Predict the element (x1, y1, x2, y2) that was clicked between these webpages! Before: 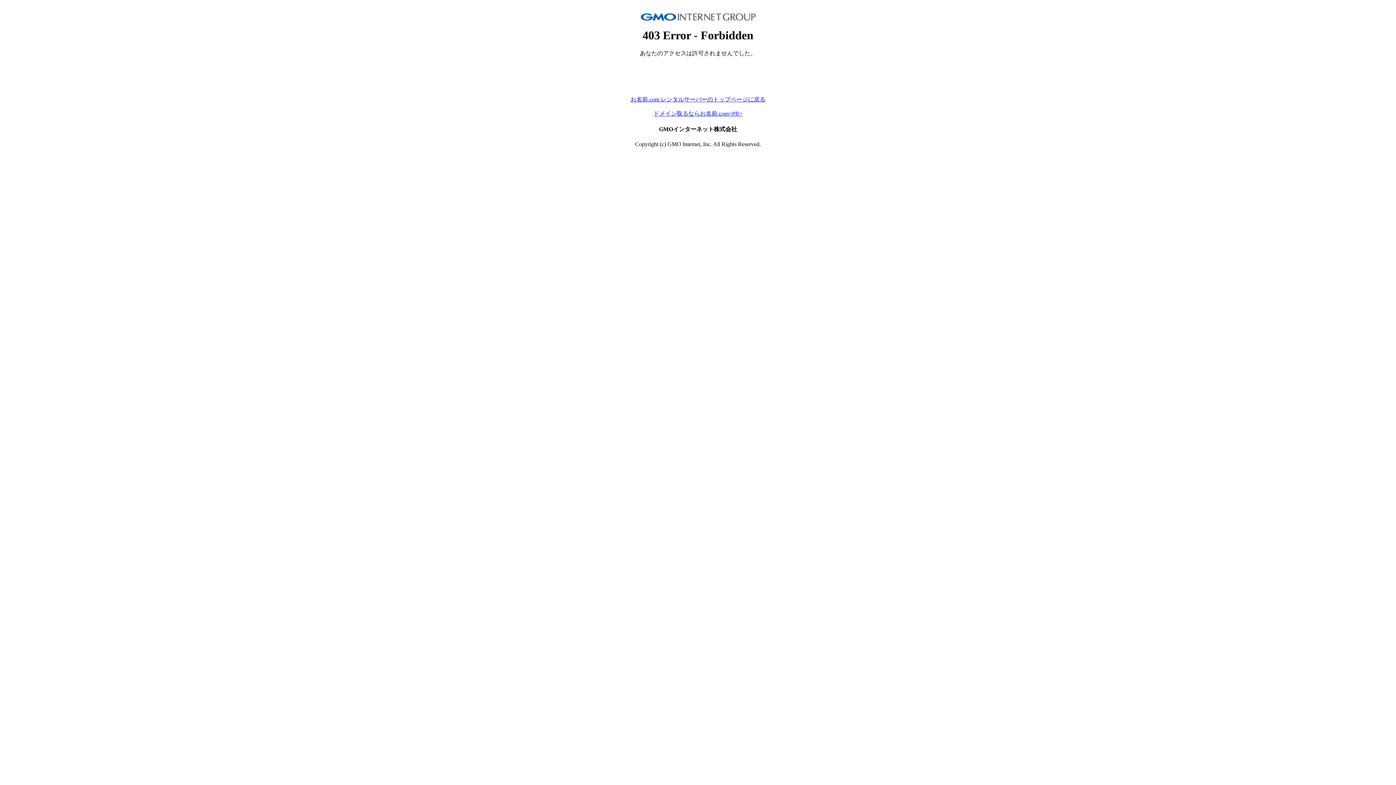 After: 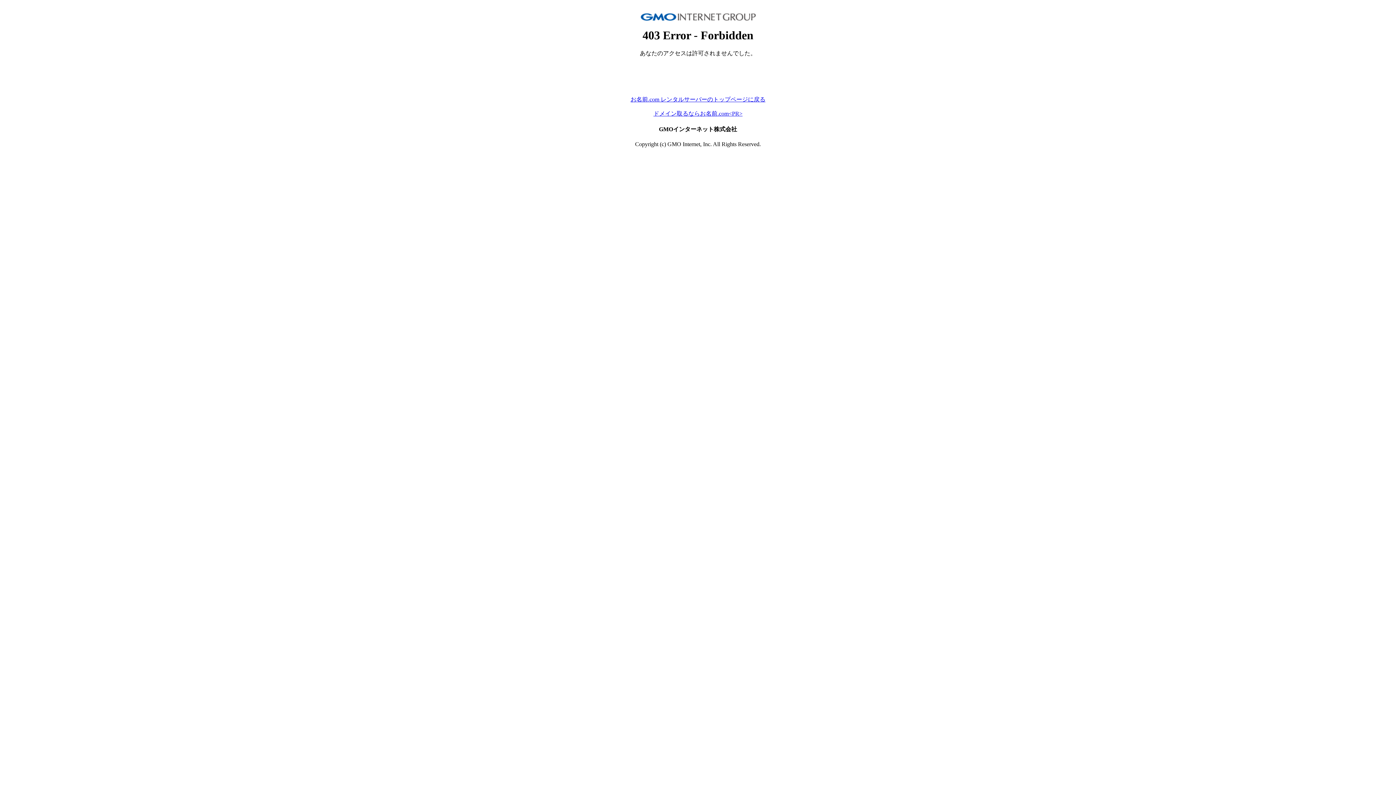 Action: bbox: (653, 110, 742, 116) label: ドメイン取るならお名前.com<PR>